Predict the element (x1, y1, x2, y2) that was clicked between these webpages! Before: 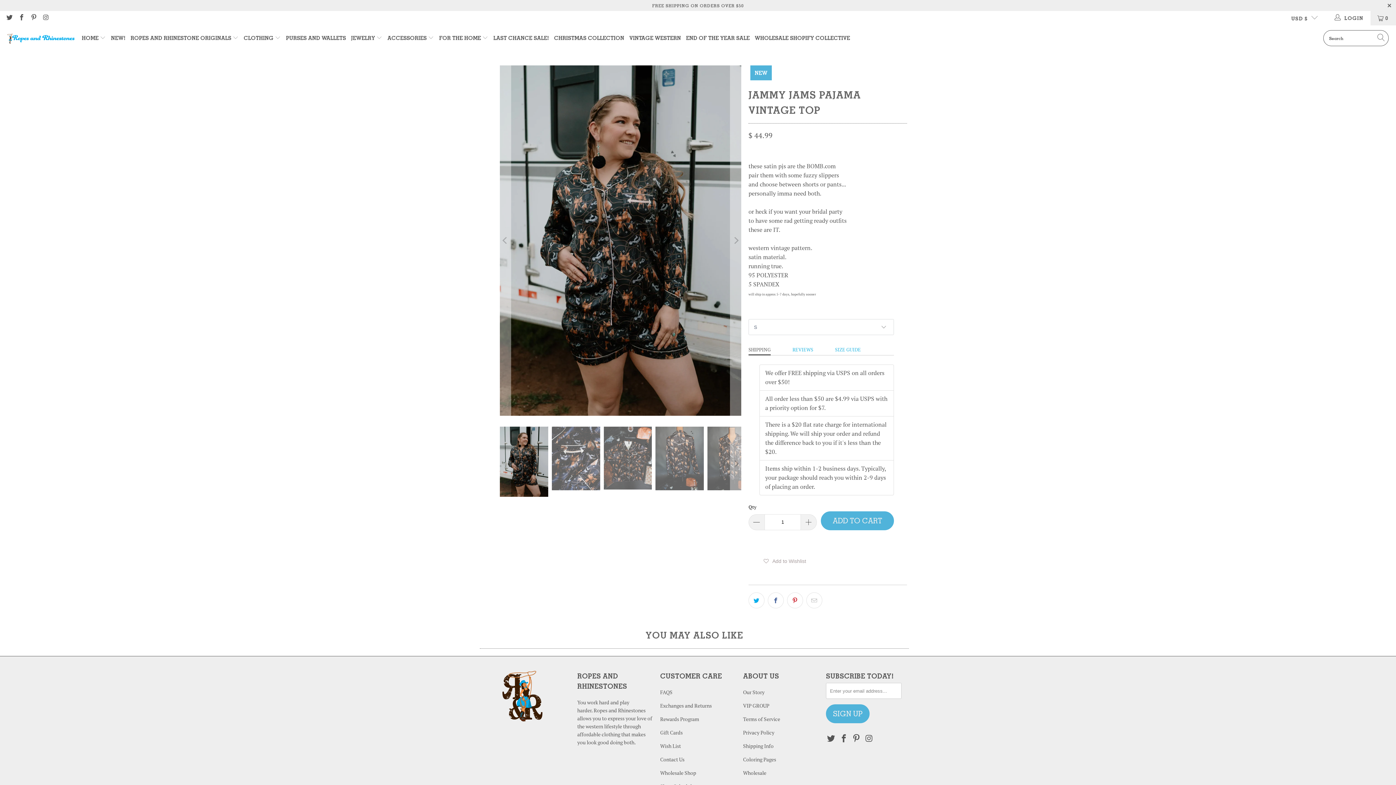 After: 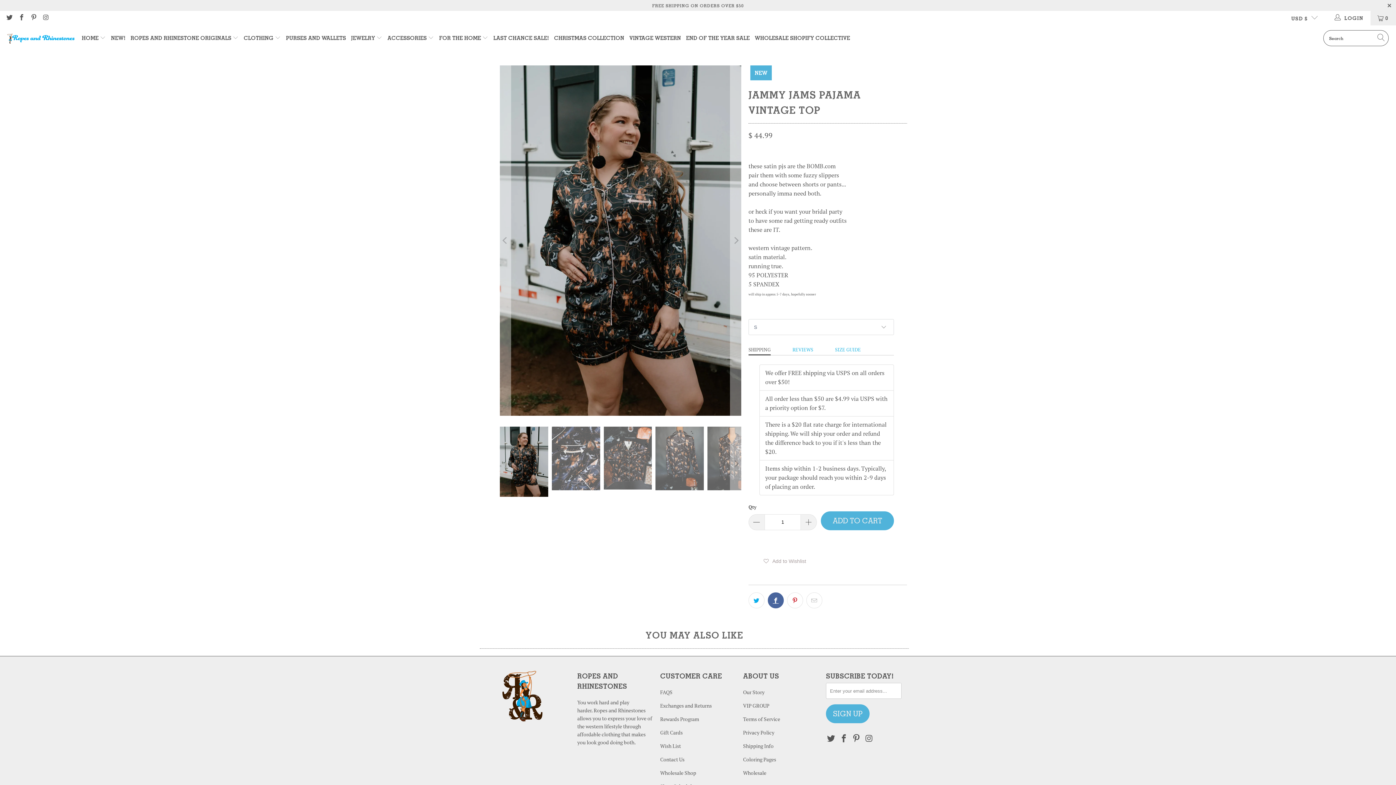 Action: bbox: (768, 592, 784, 608)